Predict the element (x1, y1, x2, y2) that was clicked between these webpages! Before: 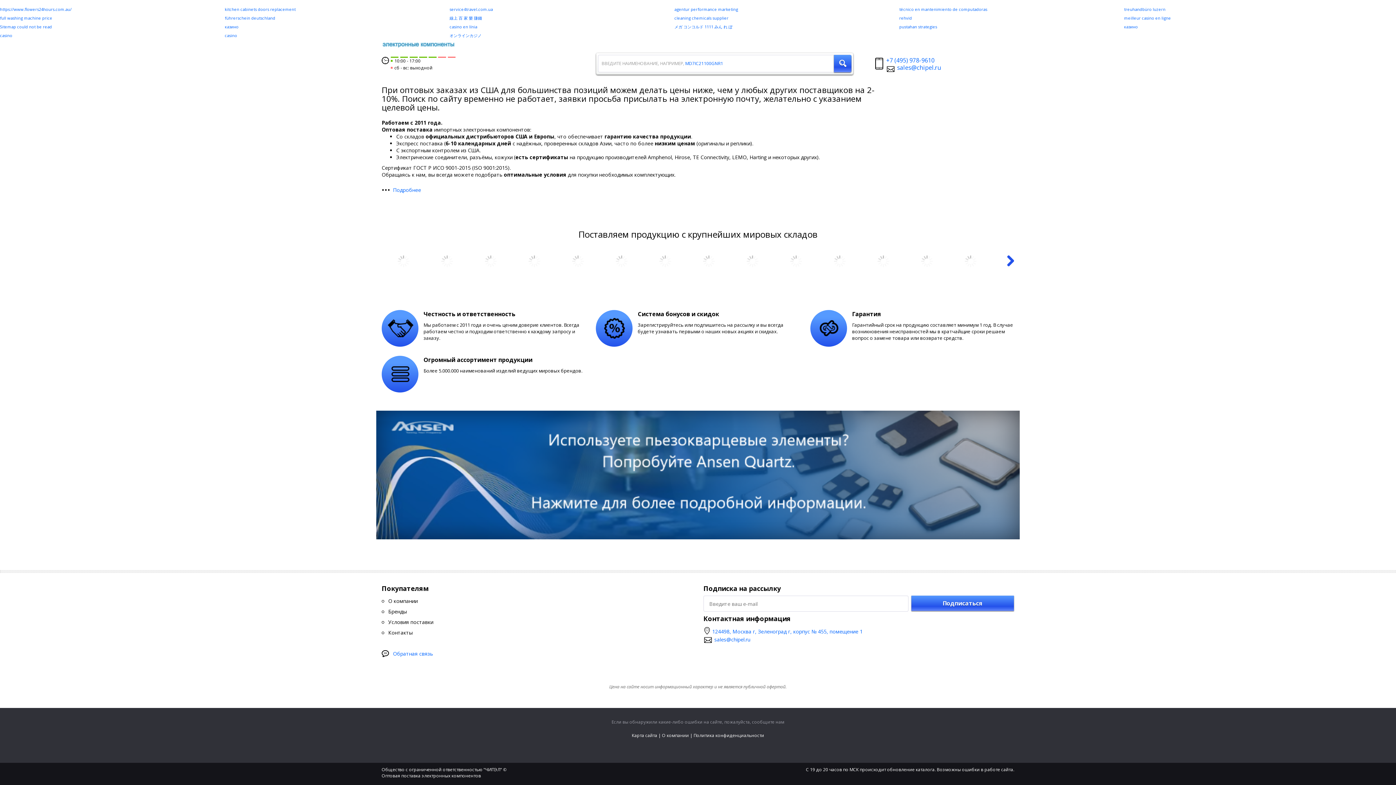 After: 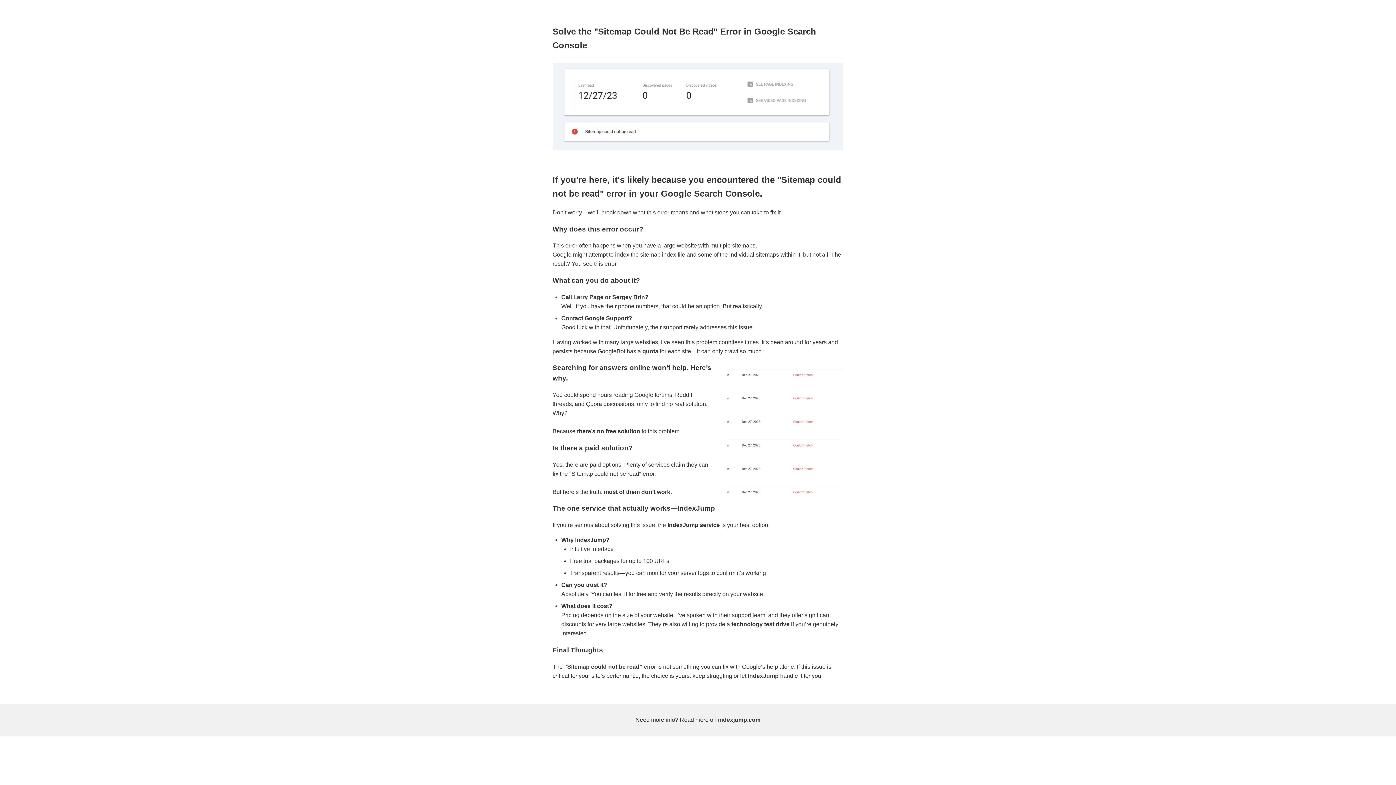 Action: label: Sitemap could not be read bbox: (0, 24, 52, 29)